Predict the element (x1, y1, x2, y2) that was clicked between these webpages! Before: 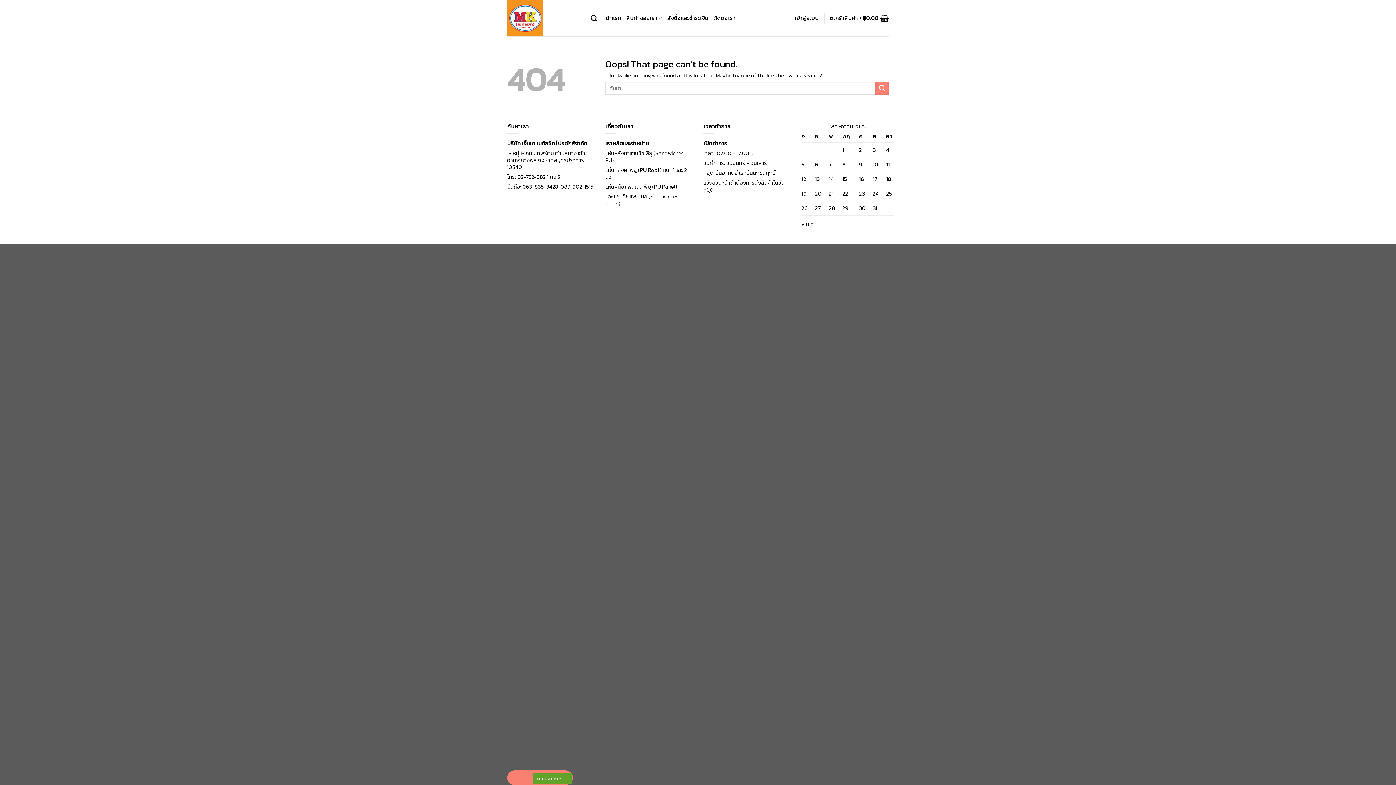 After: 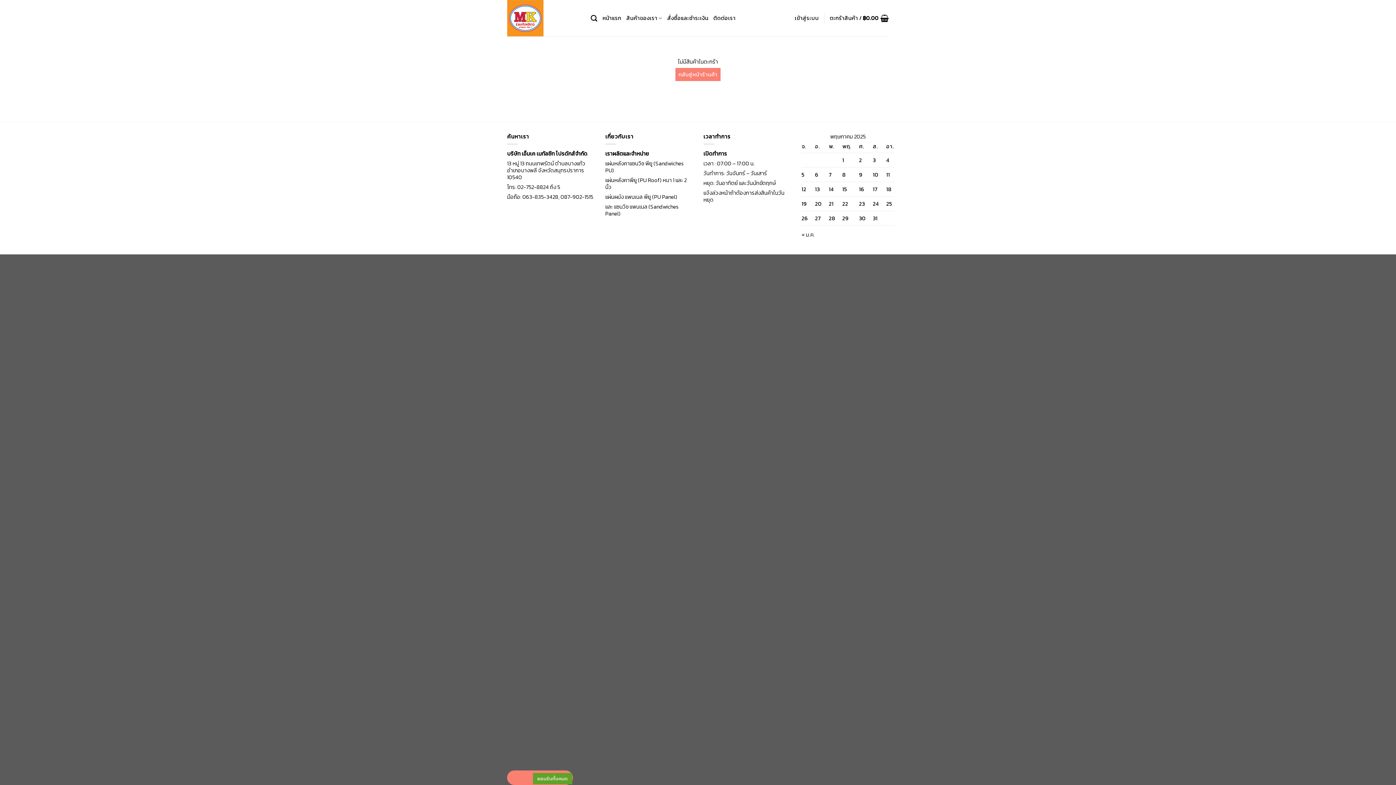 Action: label: ตะกร้าสินค้า / ฿0.00 bbox: (830, 10, 889, 26)